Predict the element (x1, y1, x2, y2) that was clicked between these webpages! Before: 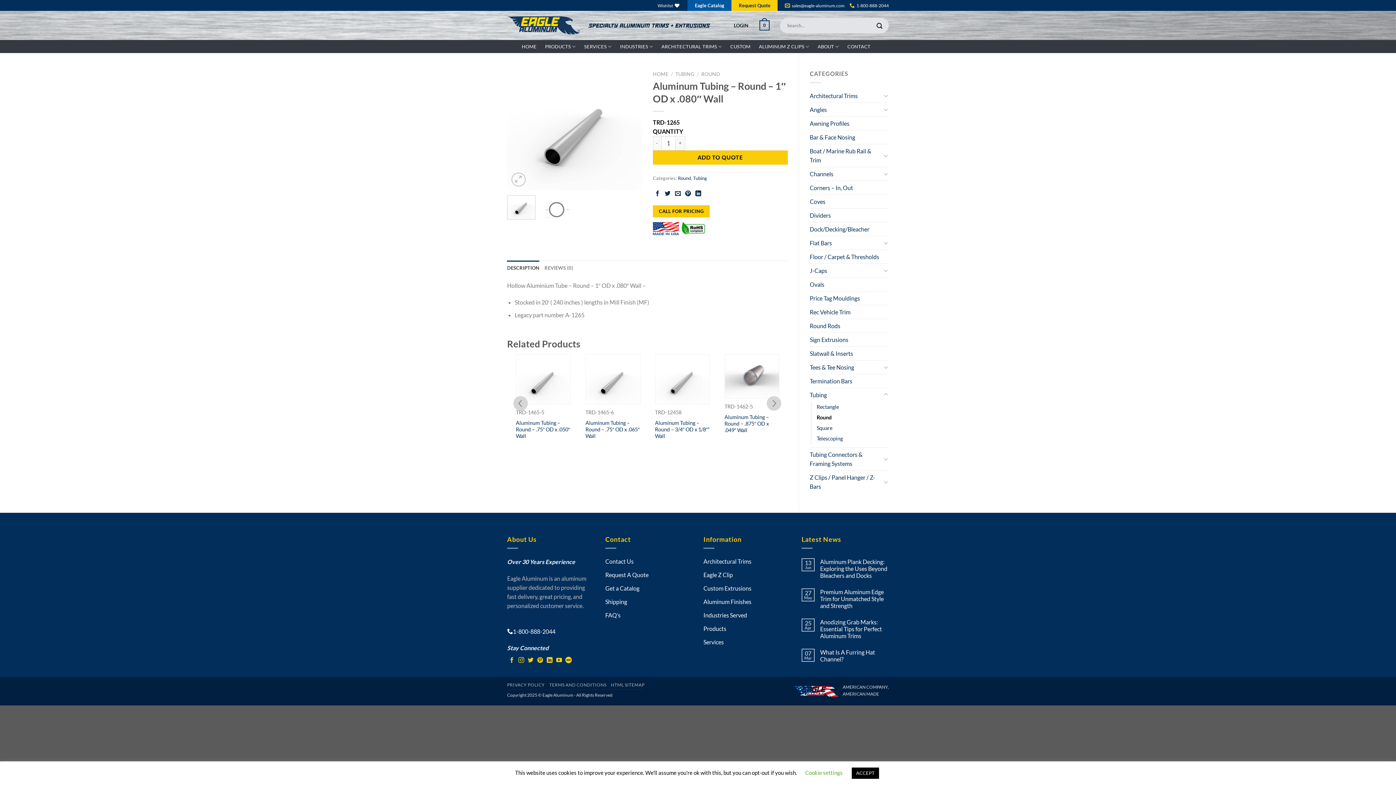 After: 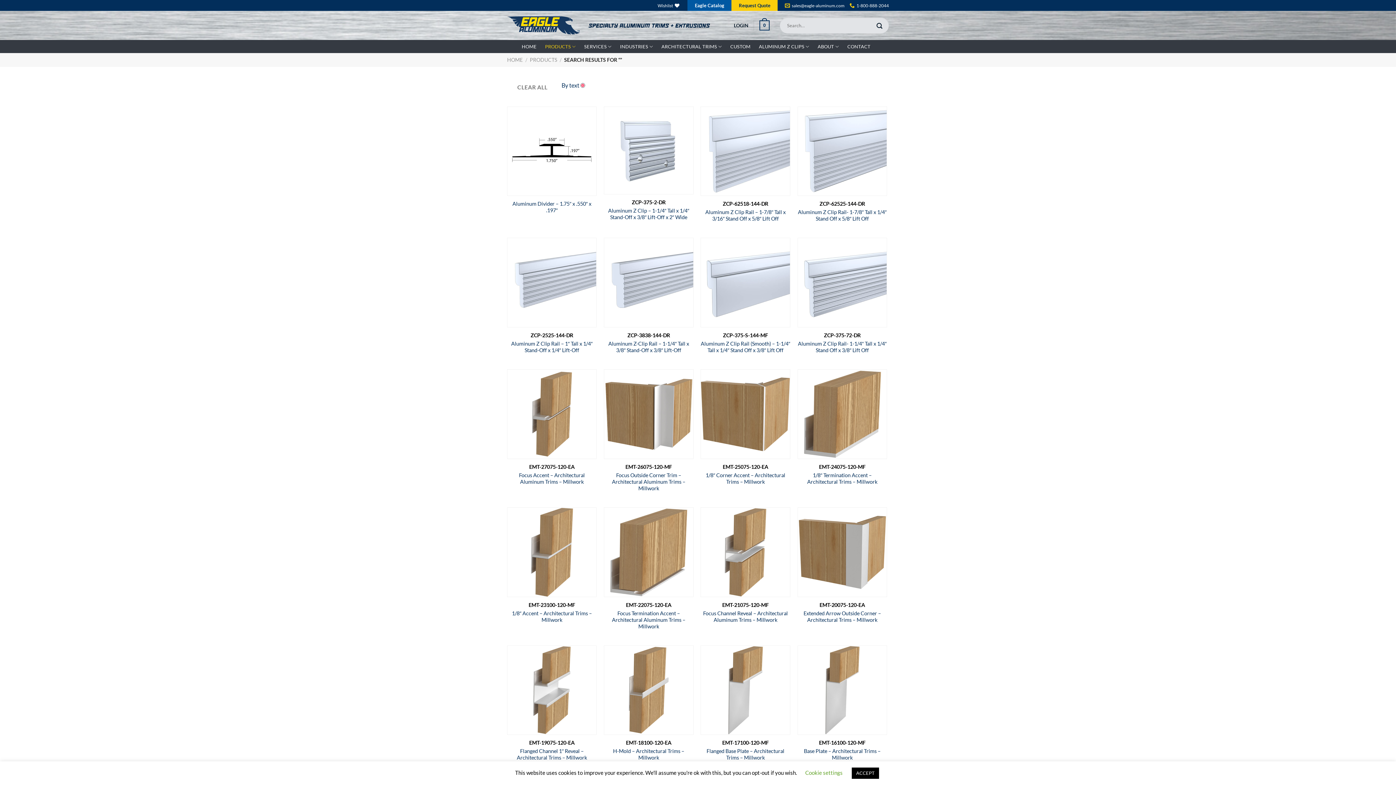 Action: label: Submit bbox: (873, 19, 885, 31)